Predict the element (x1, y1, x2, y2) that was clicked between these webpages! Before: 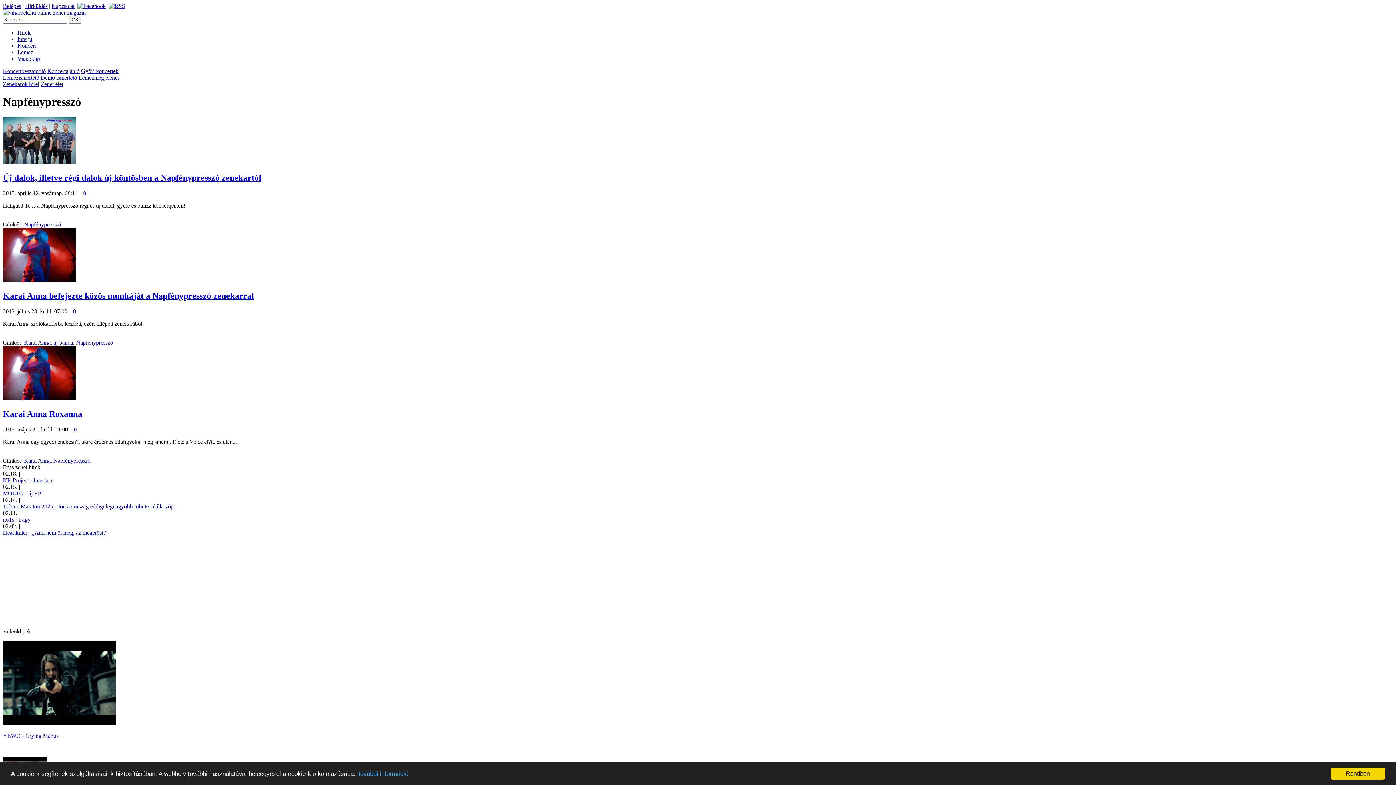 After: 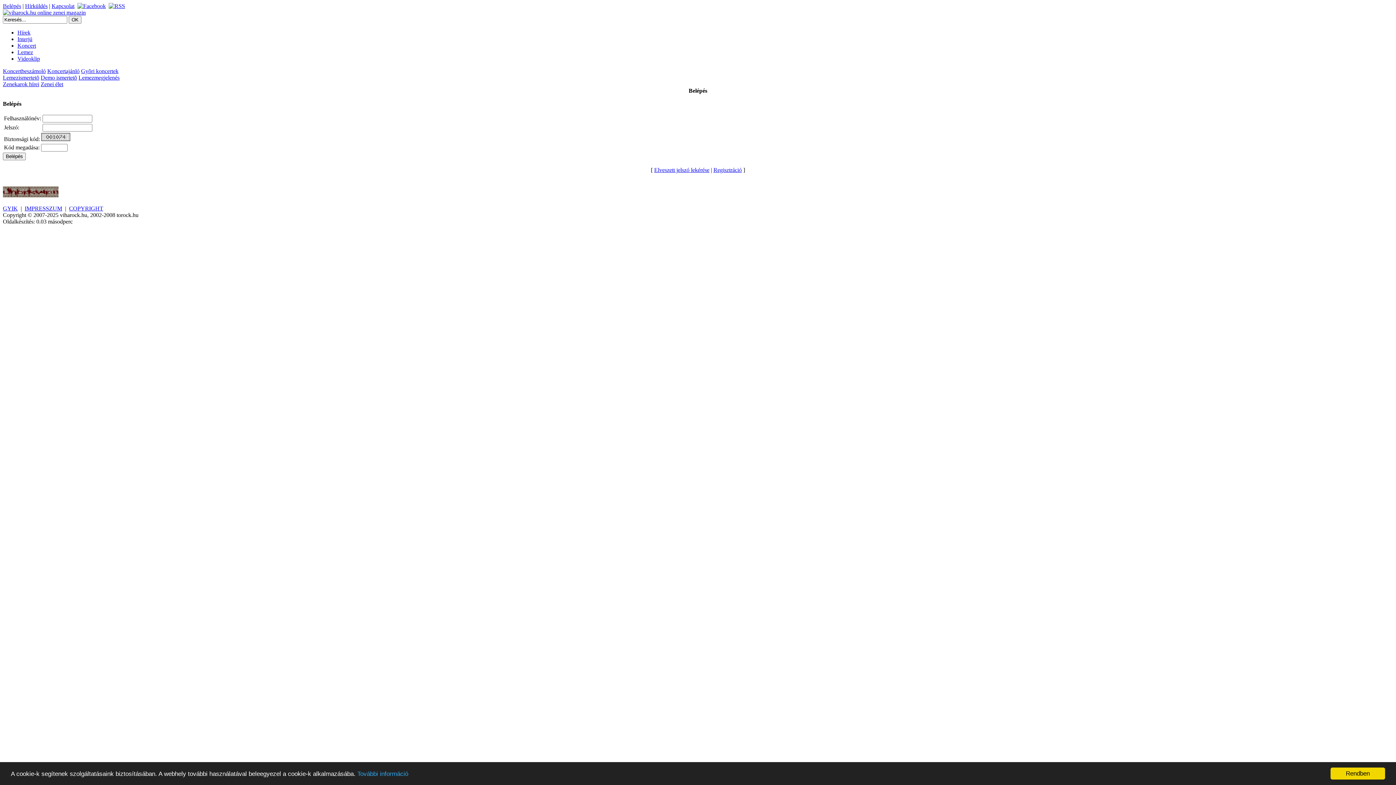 Action: bbox: (2, 2, 21, 9) label: Belépés